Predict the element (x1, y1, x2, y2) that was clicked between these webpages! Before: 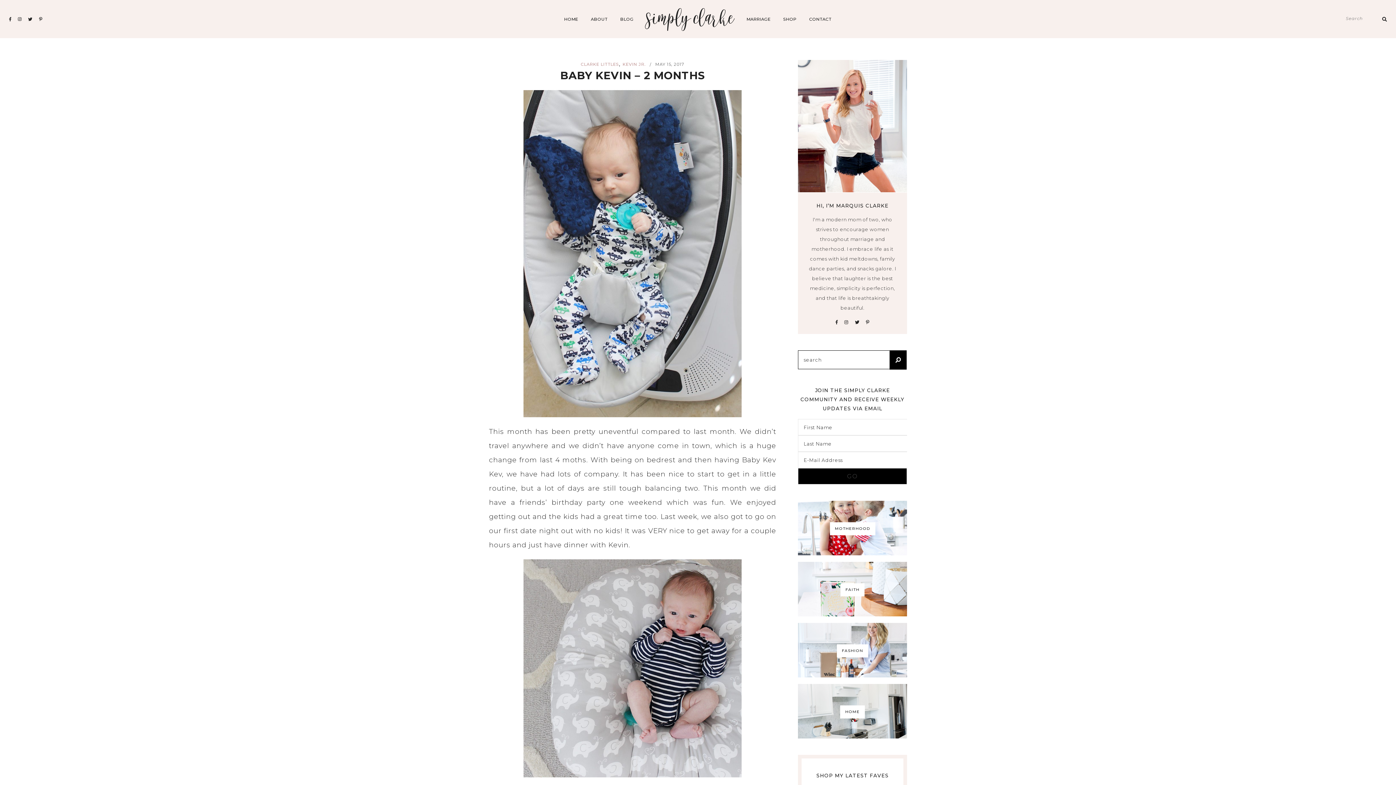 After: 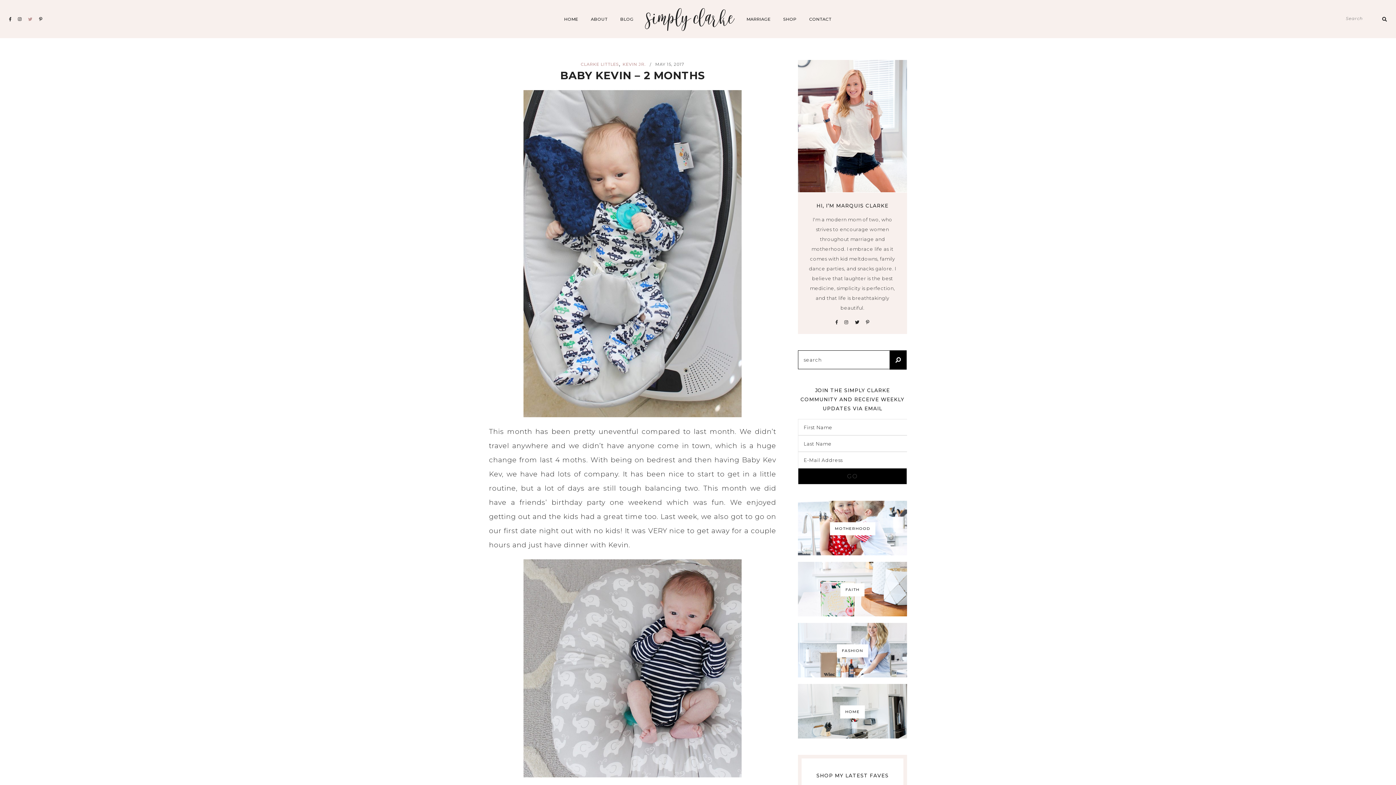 Action: bbox: (28, 16, 37, 21)